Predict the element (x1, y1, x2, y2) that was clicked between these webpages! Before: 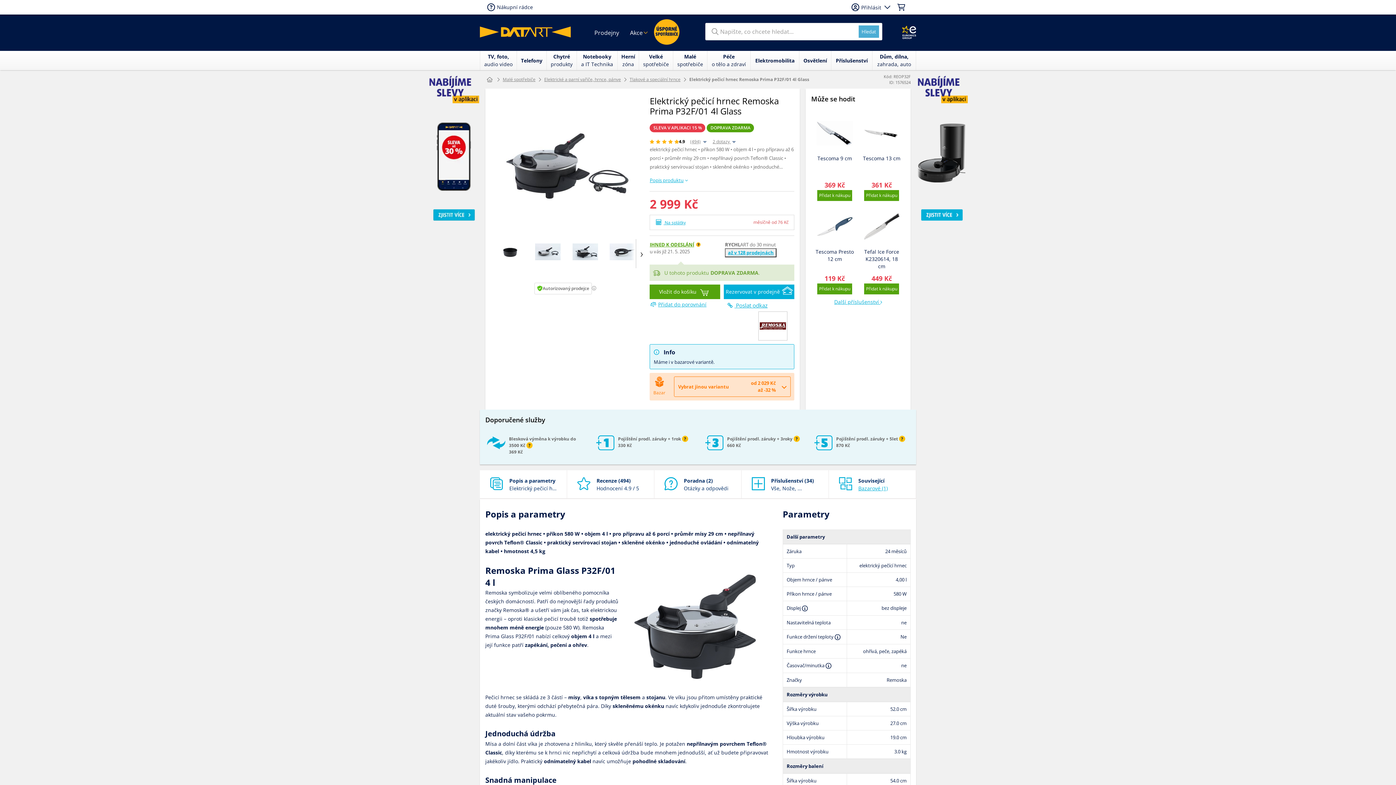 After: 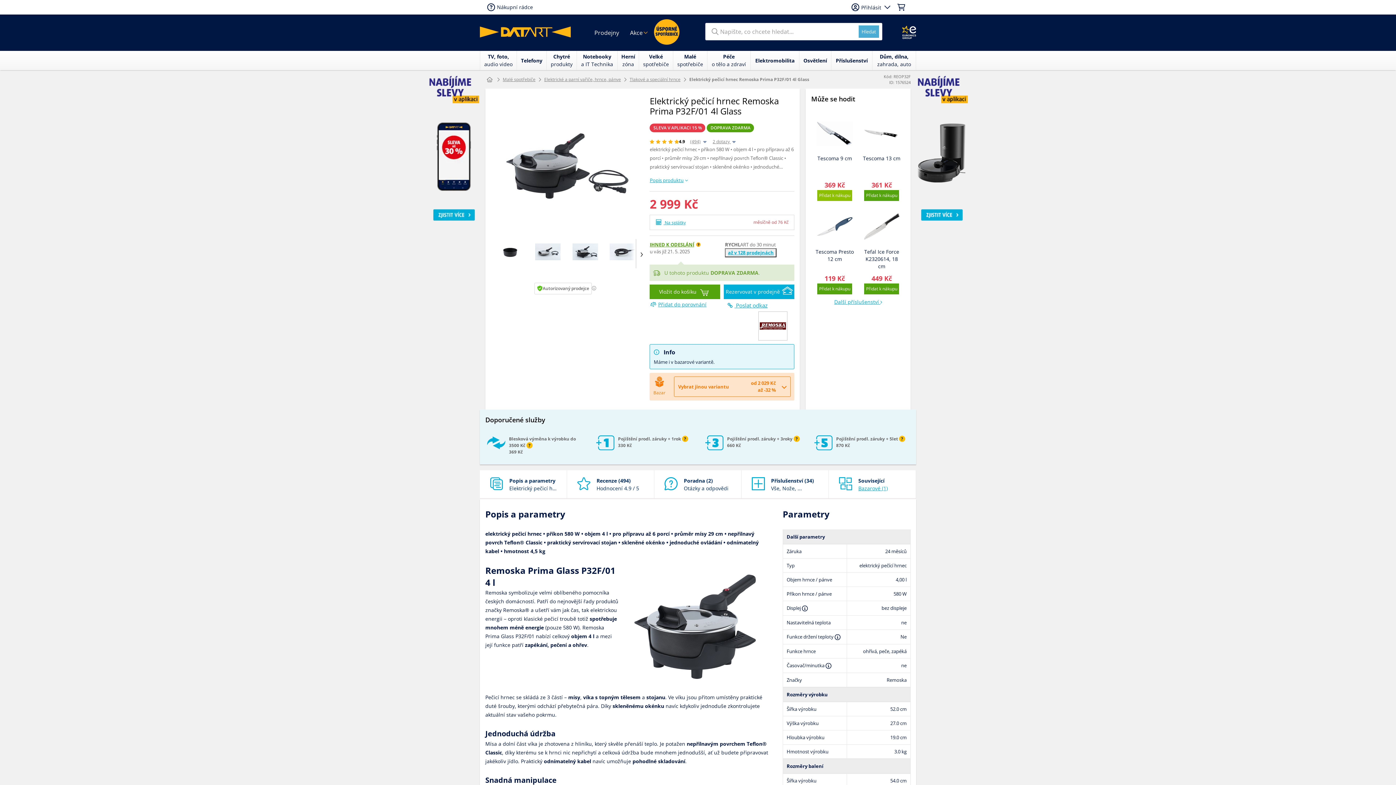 Action: label: Přidat k nákupu bbox: (817, 190, 852, 201)